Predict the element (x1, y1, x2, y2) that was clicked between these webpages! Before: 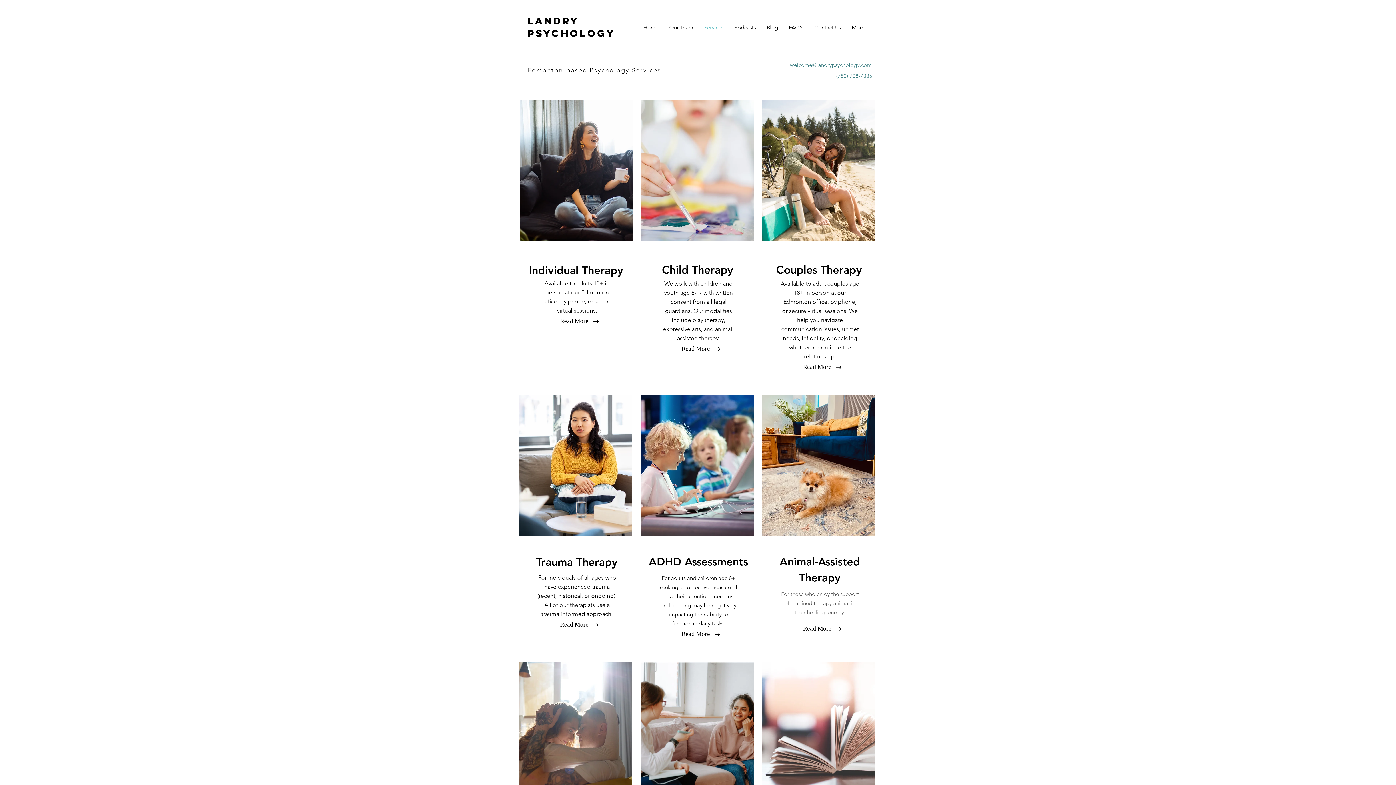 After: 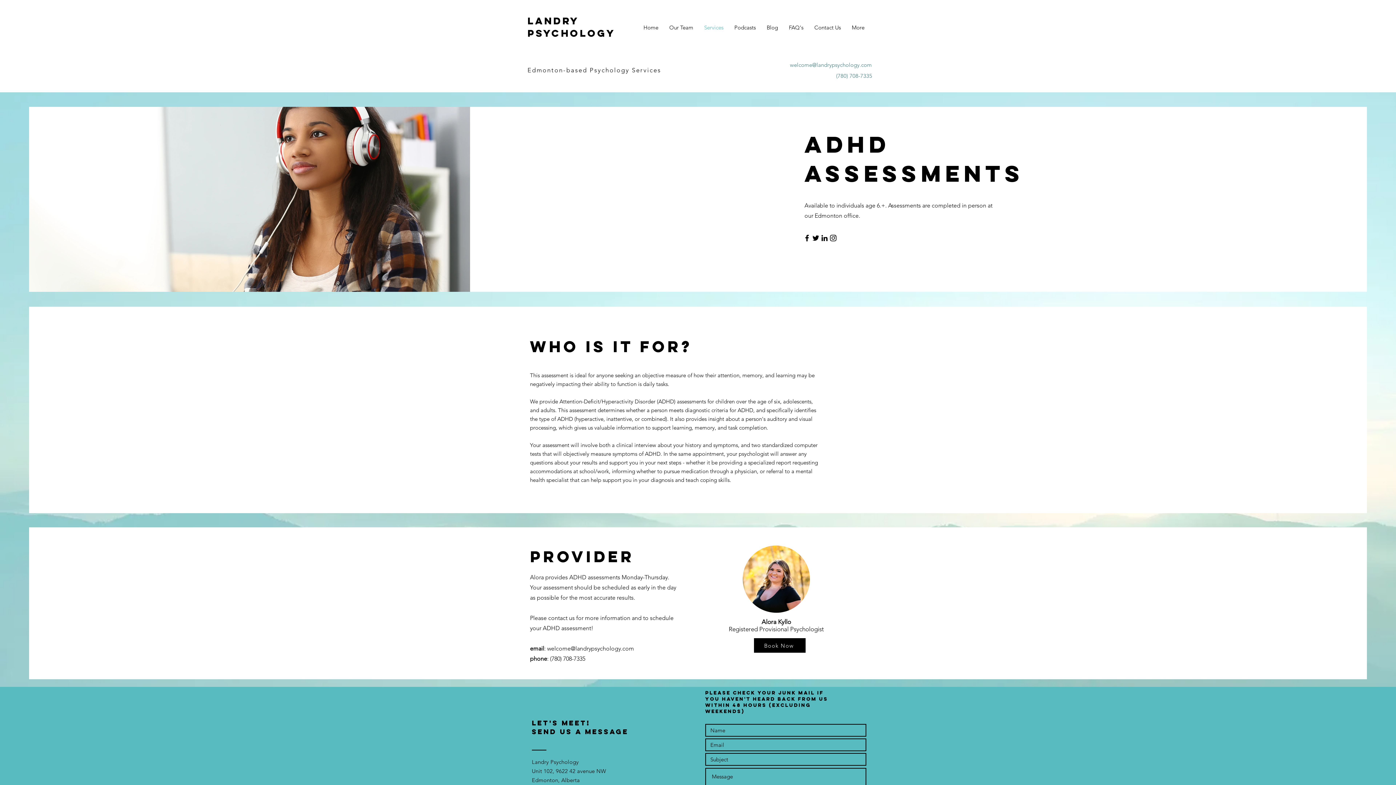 Action: bbox: (640, 394, 753, 536)